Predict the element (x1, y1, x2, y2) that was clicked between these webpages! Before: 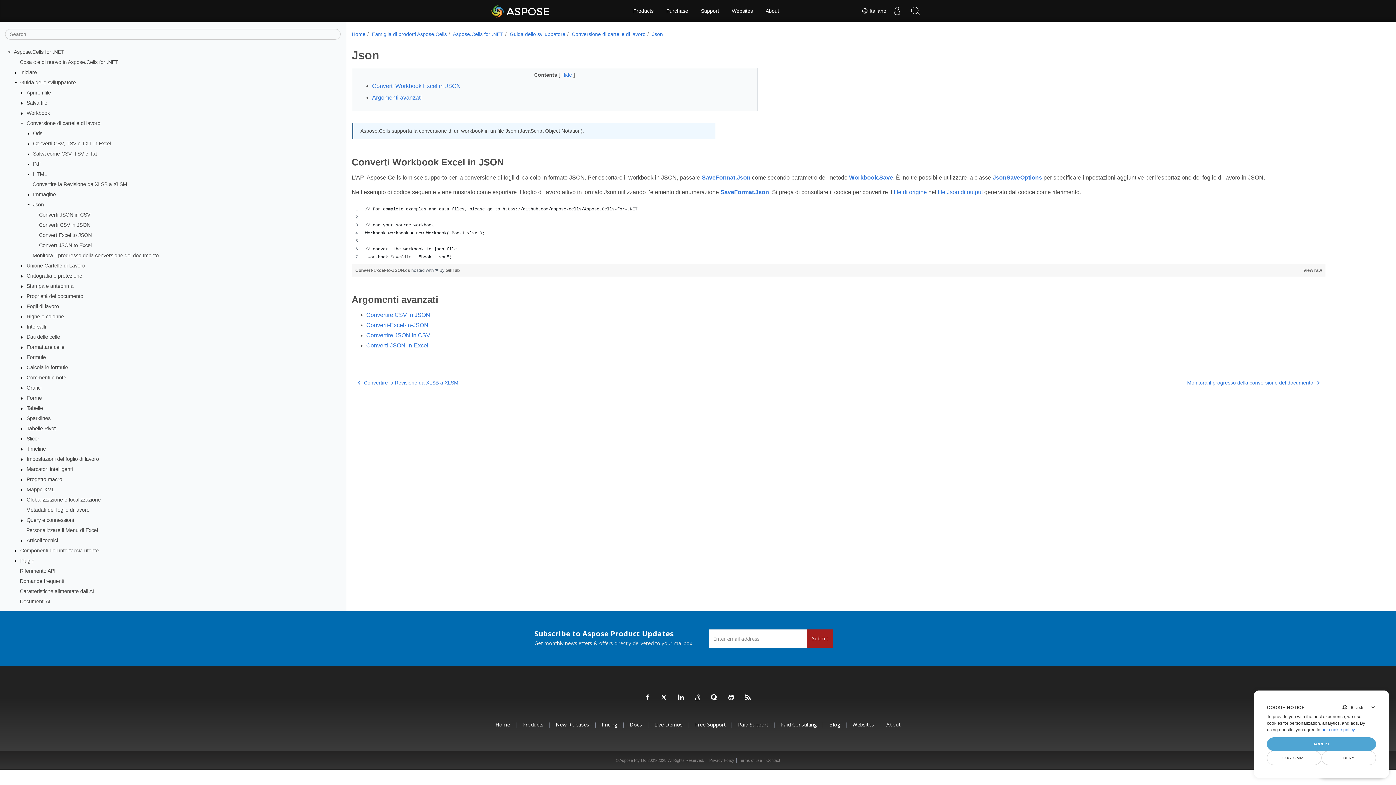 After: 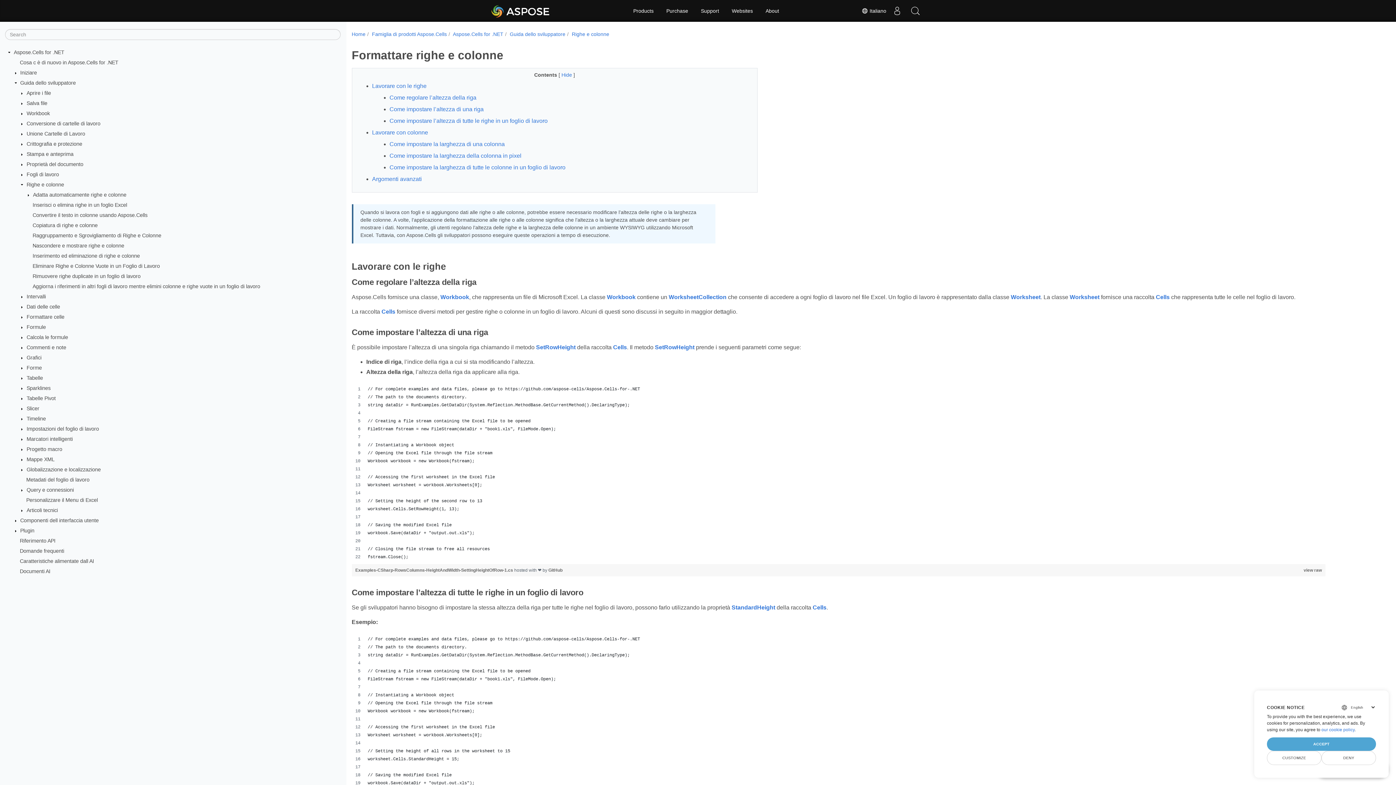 Action: label: Righe e colonne bbox: (26, 313, 64, 319)